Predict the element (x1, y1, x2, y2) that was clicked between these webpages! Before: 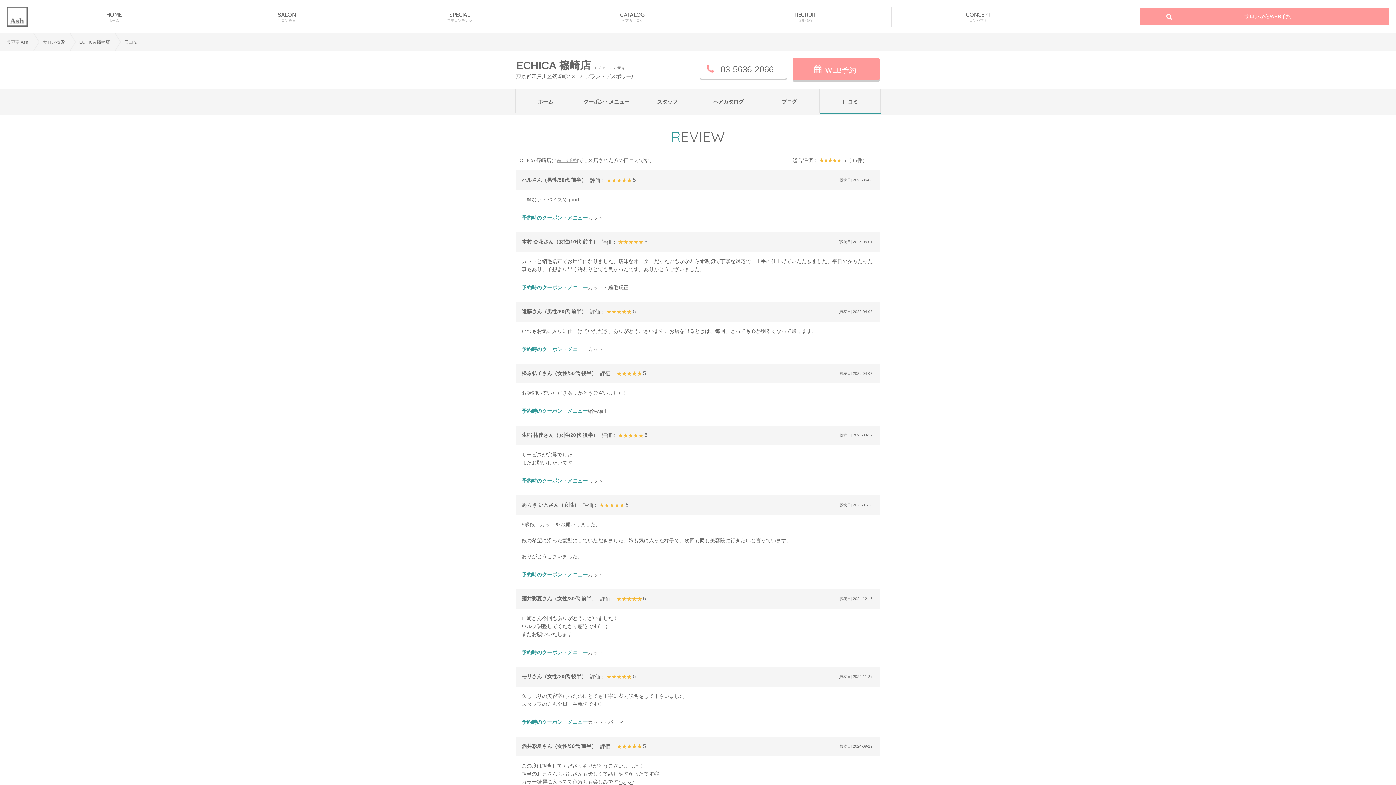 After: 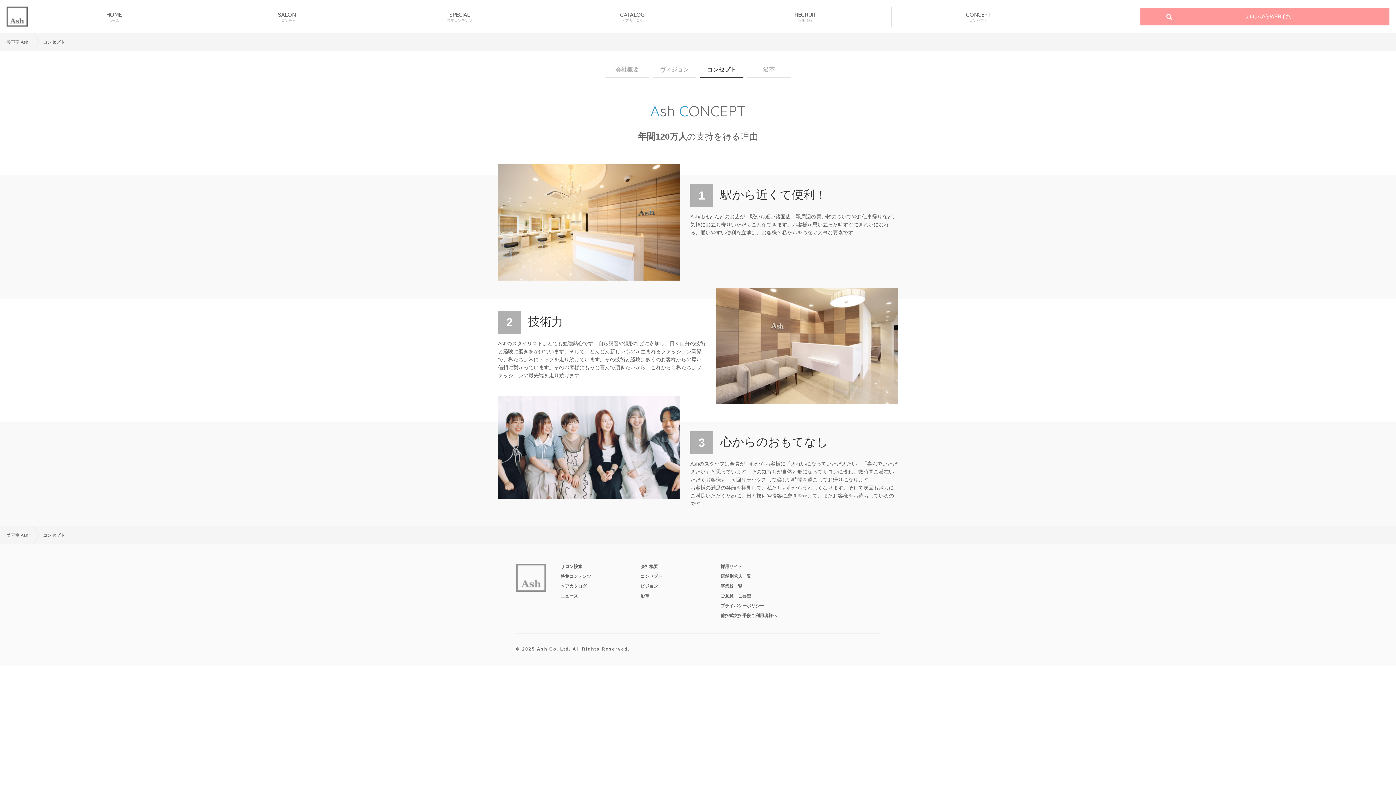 Action: label: CONCEPT

コンセプト bbox: (892, 6, 1065, 28)